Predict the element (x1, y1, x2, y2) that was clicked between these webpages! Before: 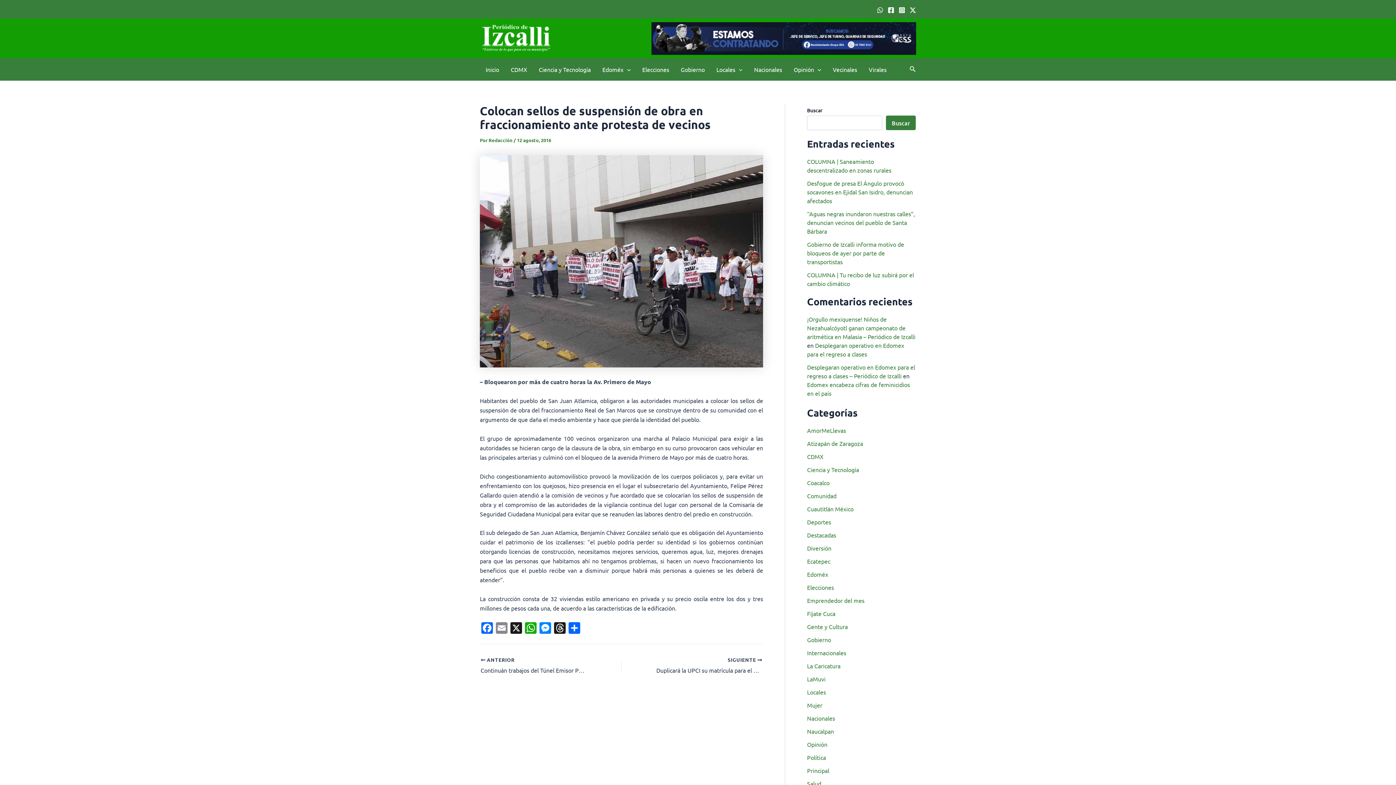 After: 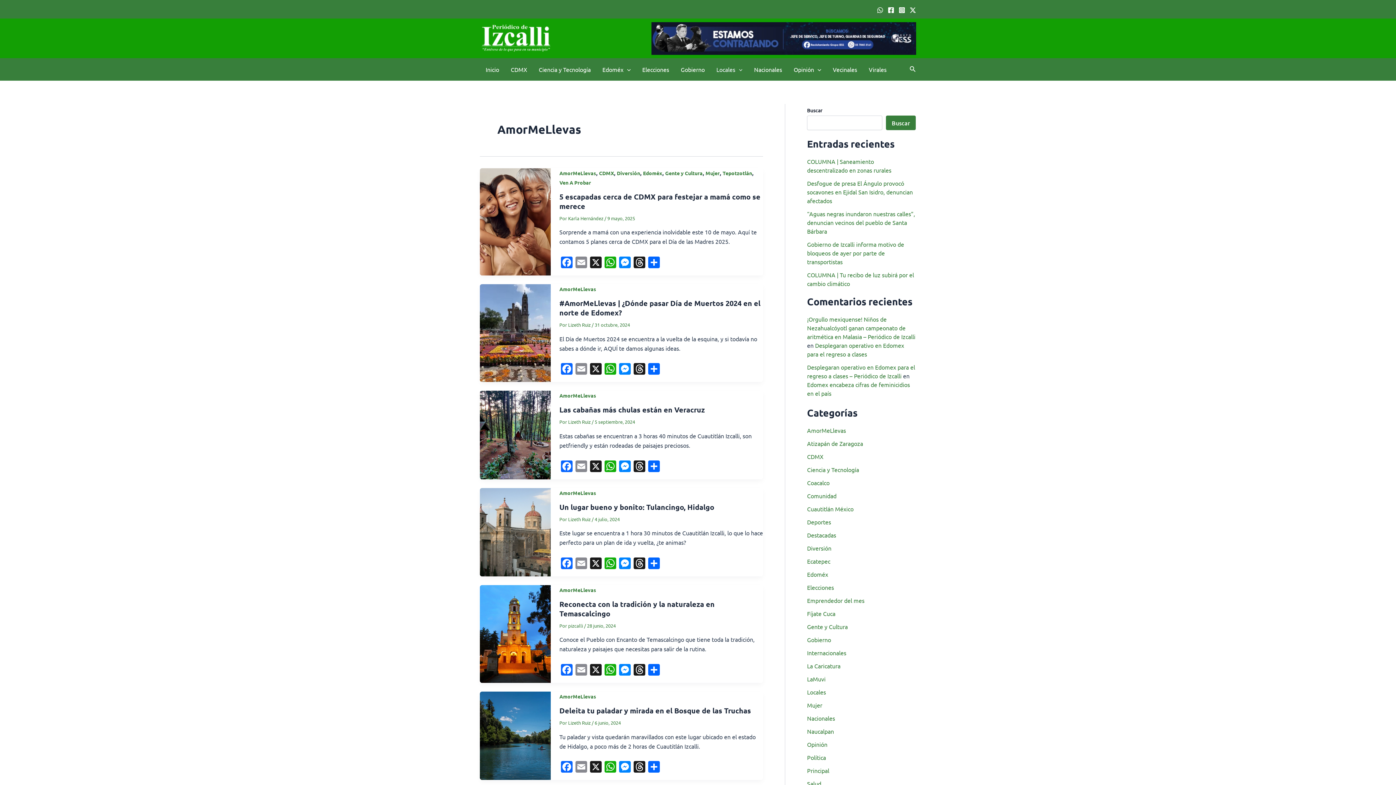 Action: label: AmorMeLlevas bbox: (807, 426, 846, 434)